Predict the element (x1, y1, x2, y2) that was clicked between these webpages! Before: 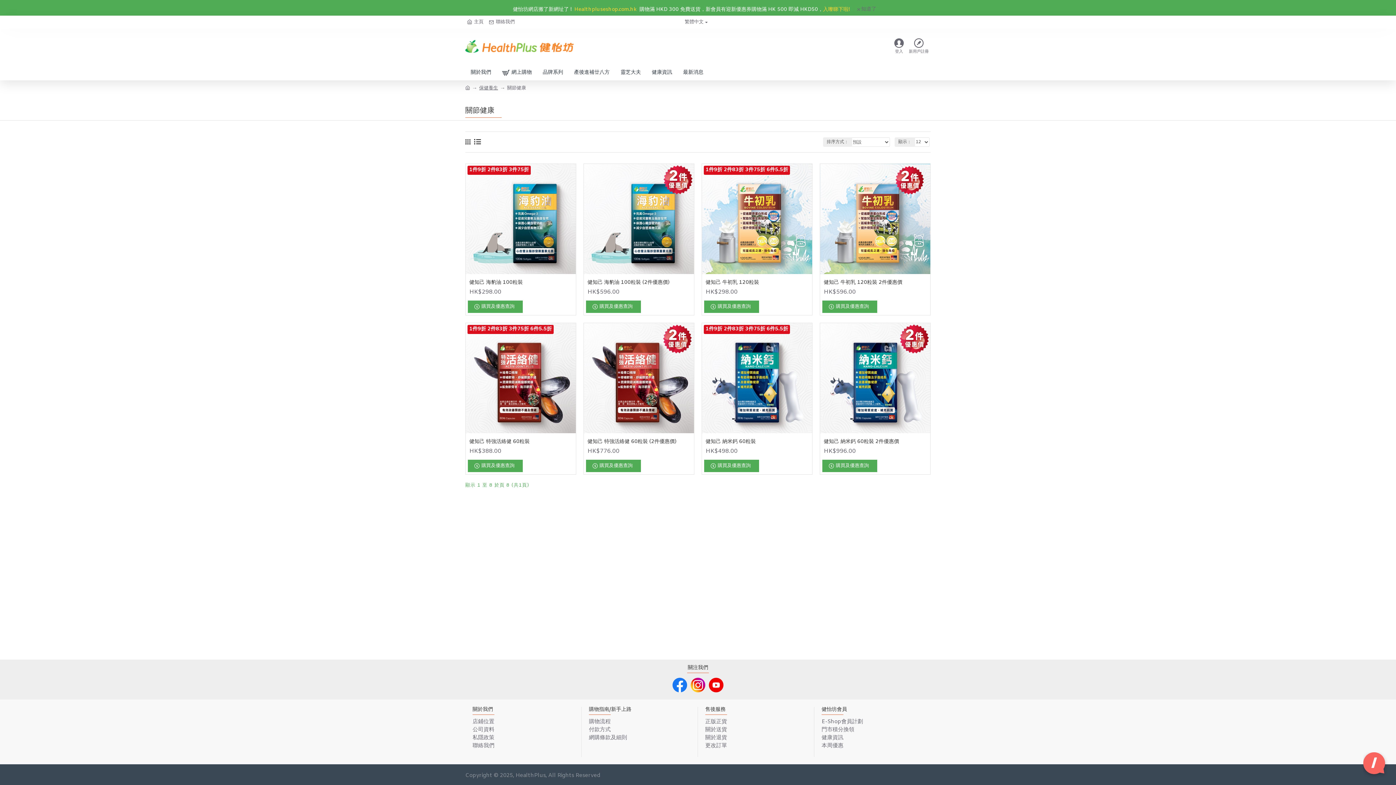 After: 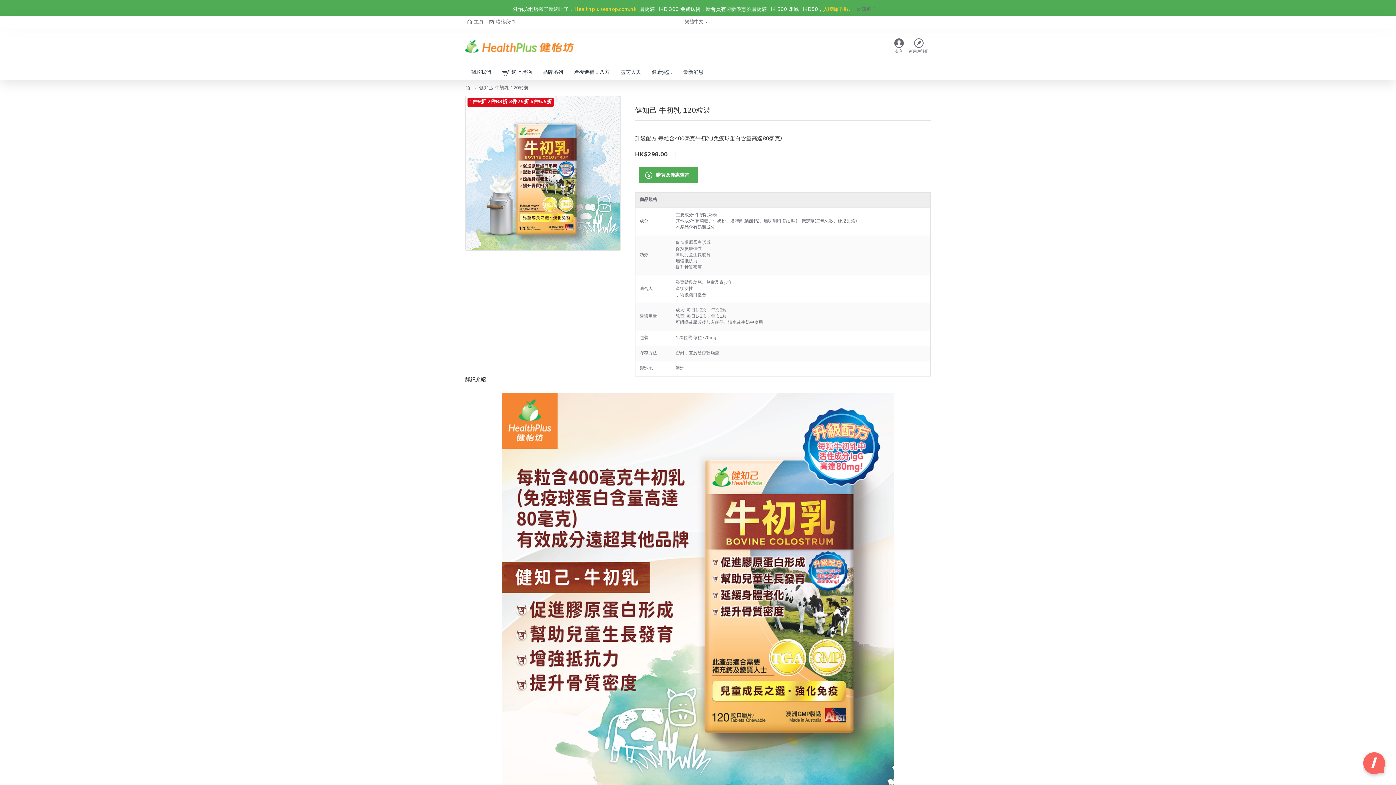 Action: bbox: (702, 164, 812, 274)